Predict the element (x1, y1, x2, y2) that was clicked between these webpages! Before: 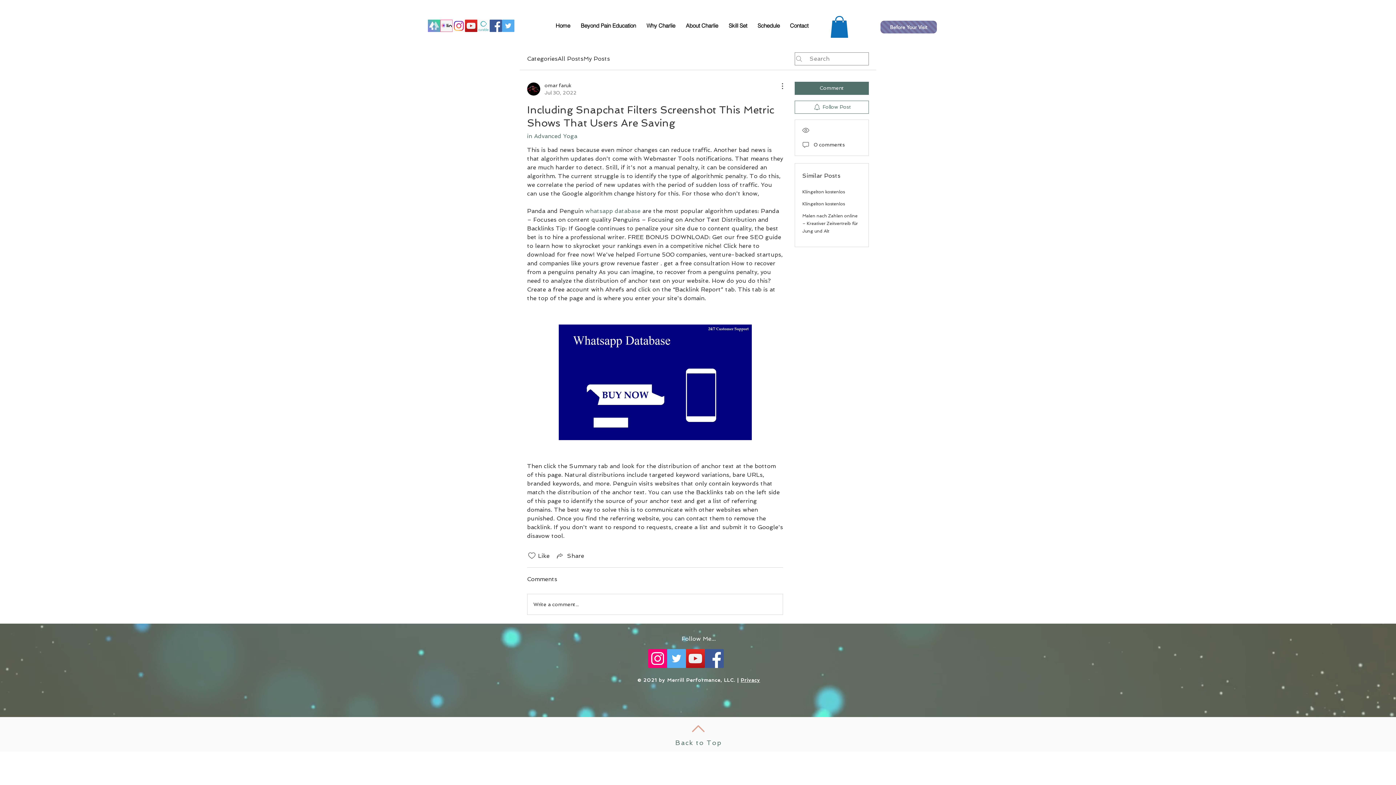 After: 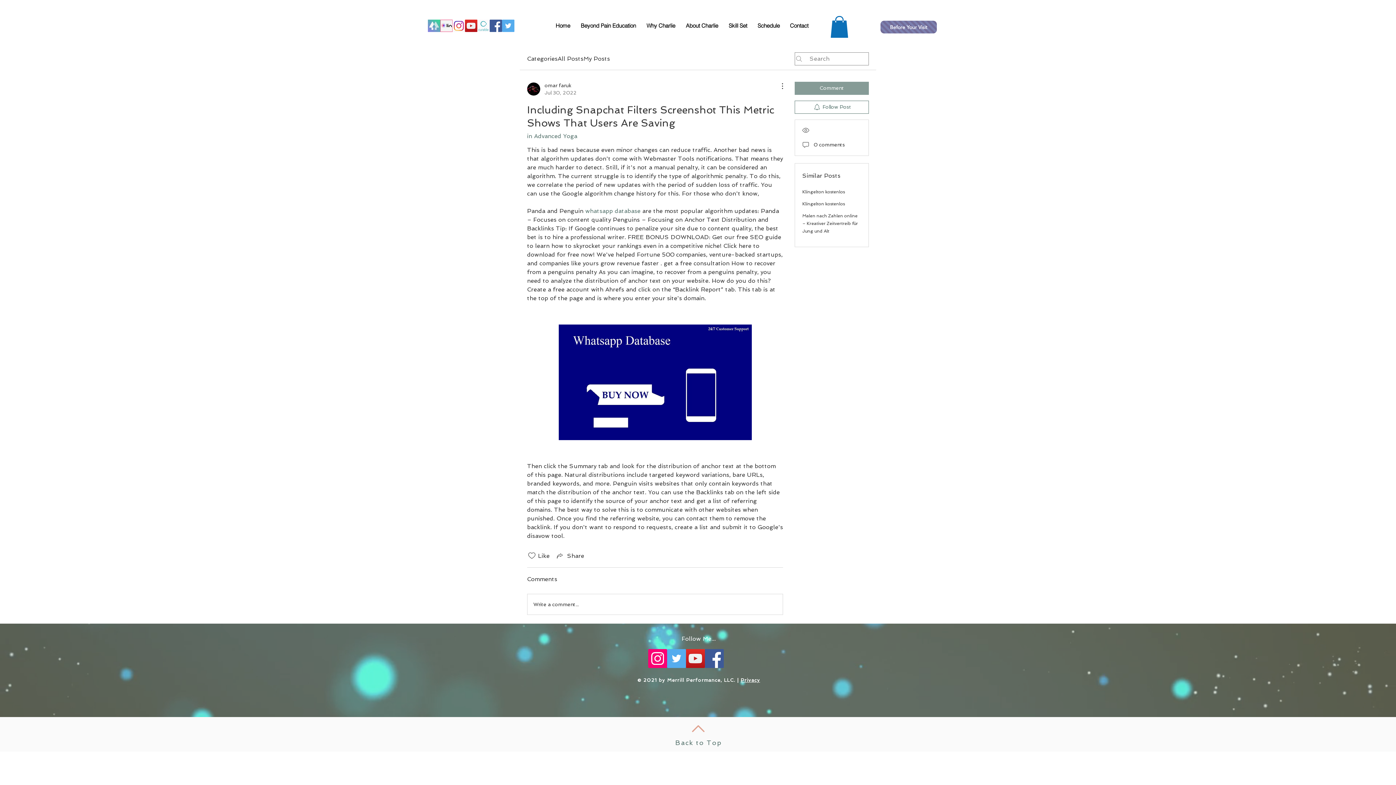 Action: bbox: (794, 81, 869, 94) label: Comment